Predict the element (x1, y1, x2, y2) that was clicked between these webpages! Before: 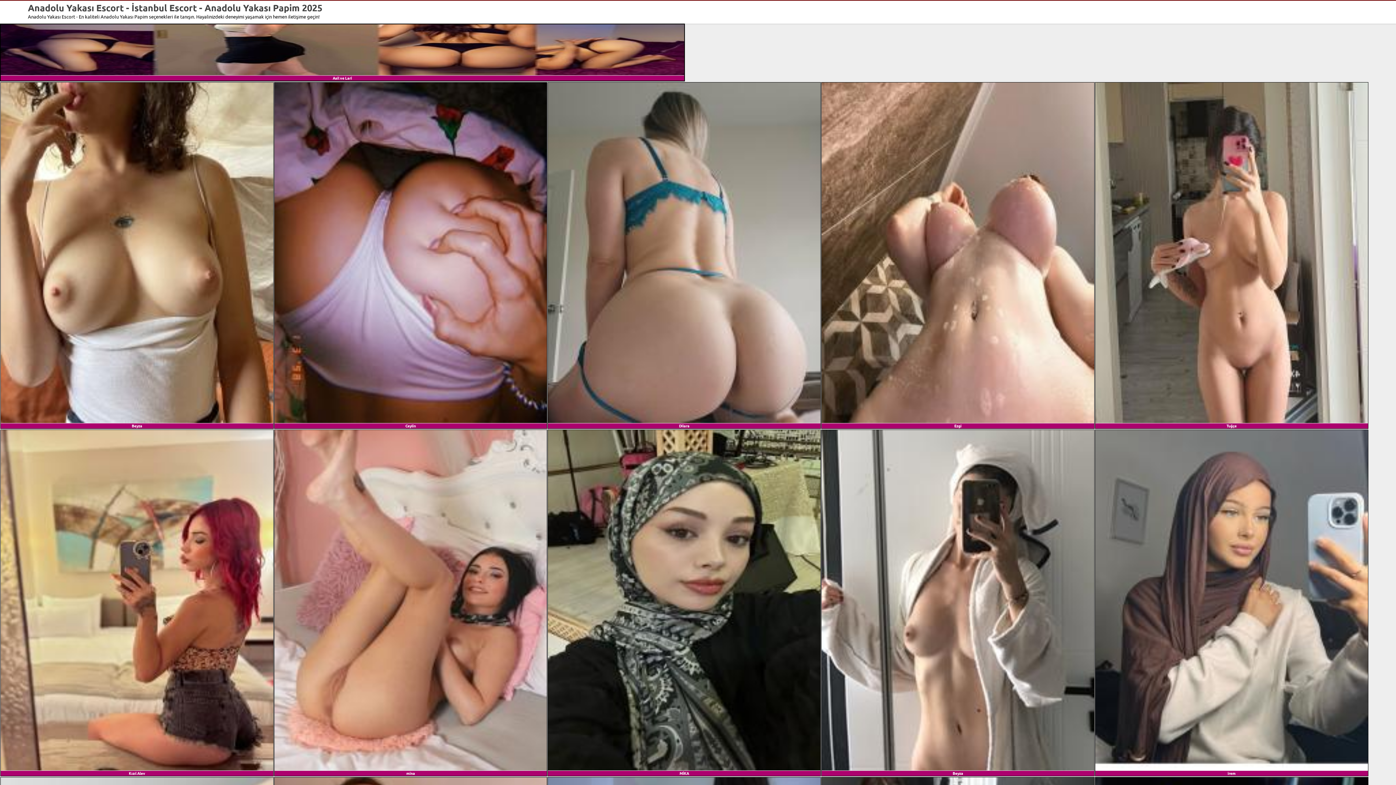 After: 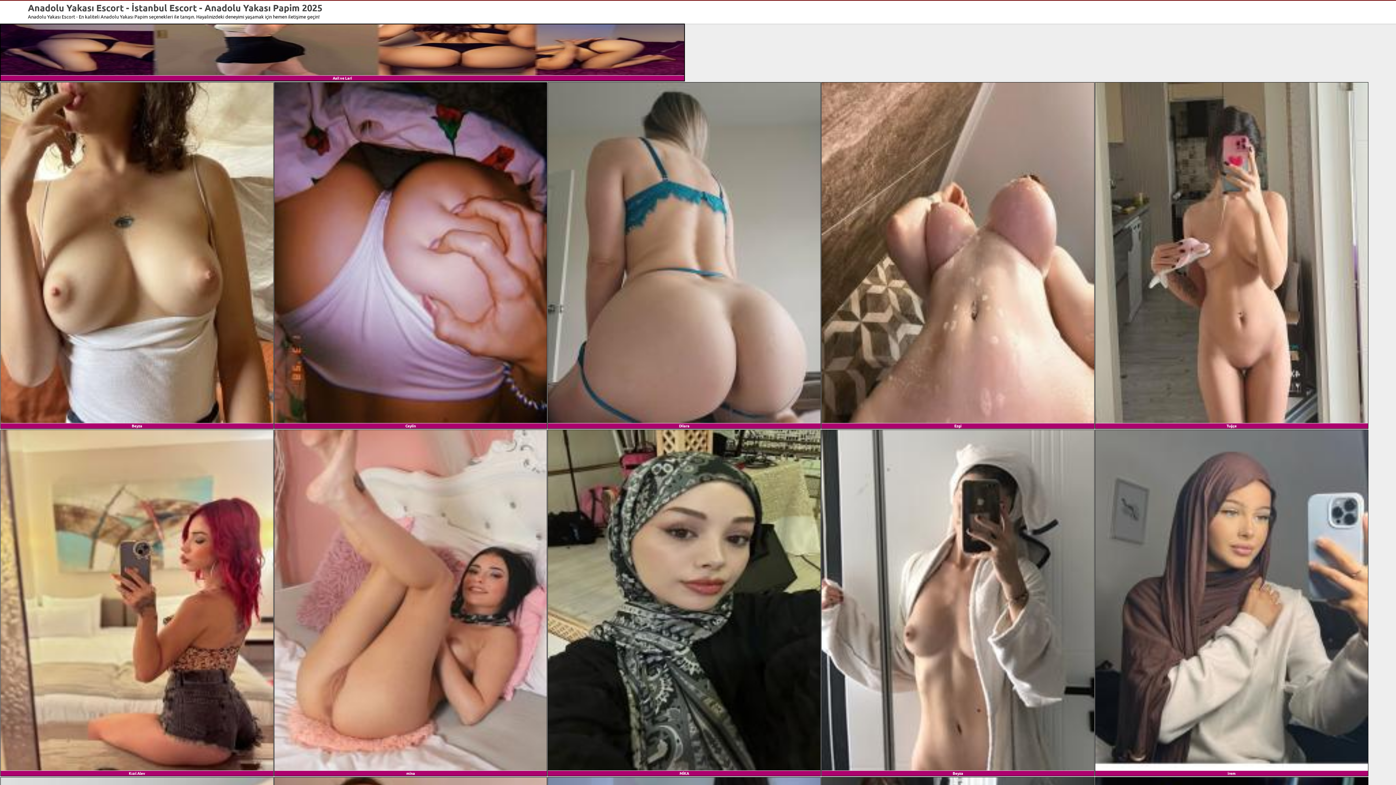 Action: bbox: (274, 417, 547, 424)